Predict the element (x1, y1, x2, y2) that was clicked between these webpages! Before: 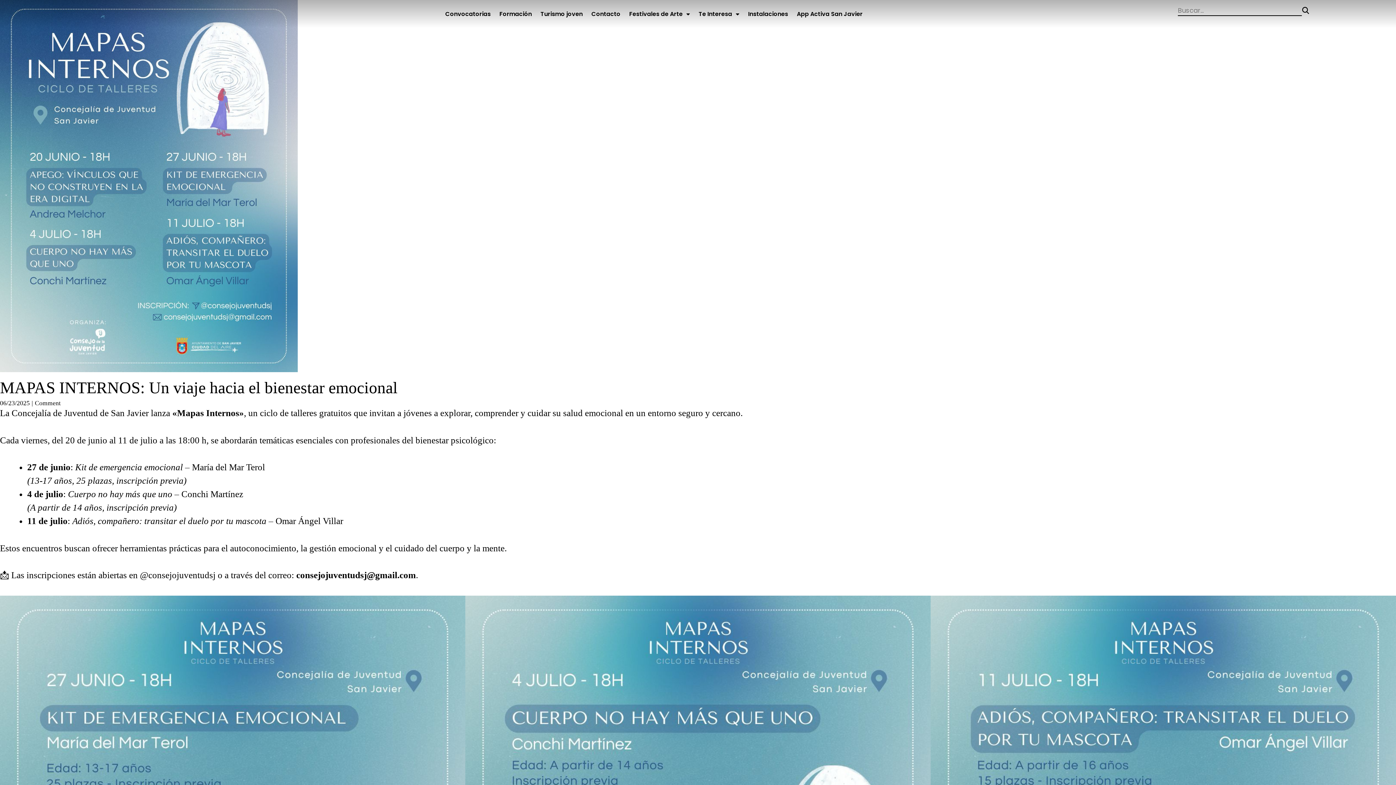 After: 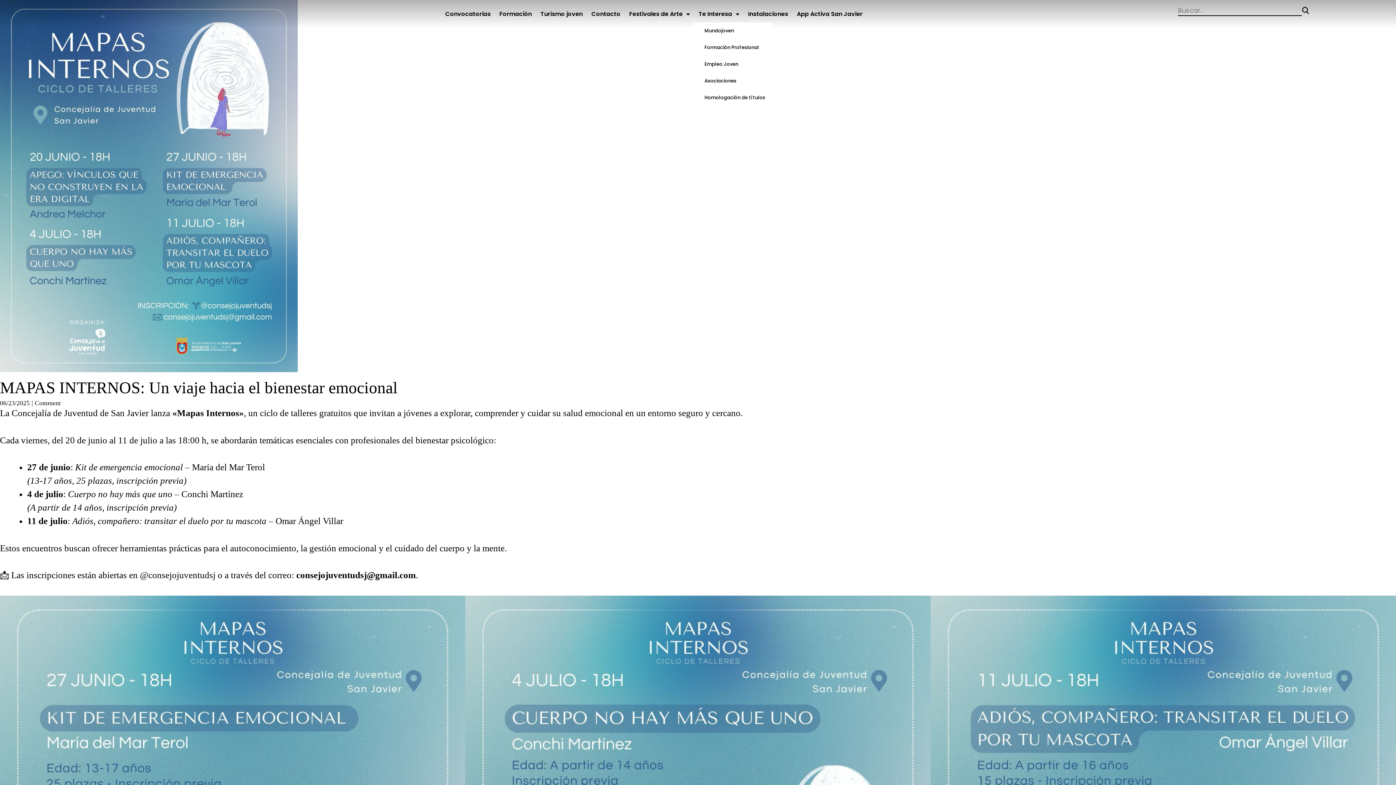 Action: bbox: (694, 5, 743, 22) label: Te Interesa